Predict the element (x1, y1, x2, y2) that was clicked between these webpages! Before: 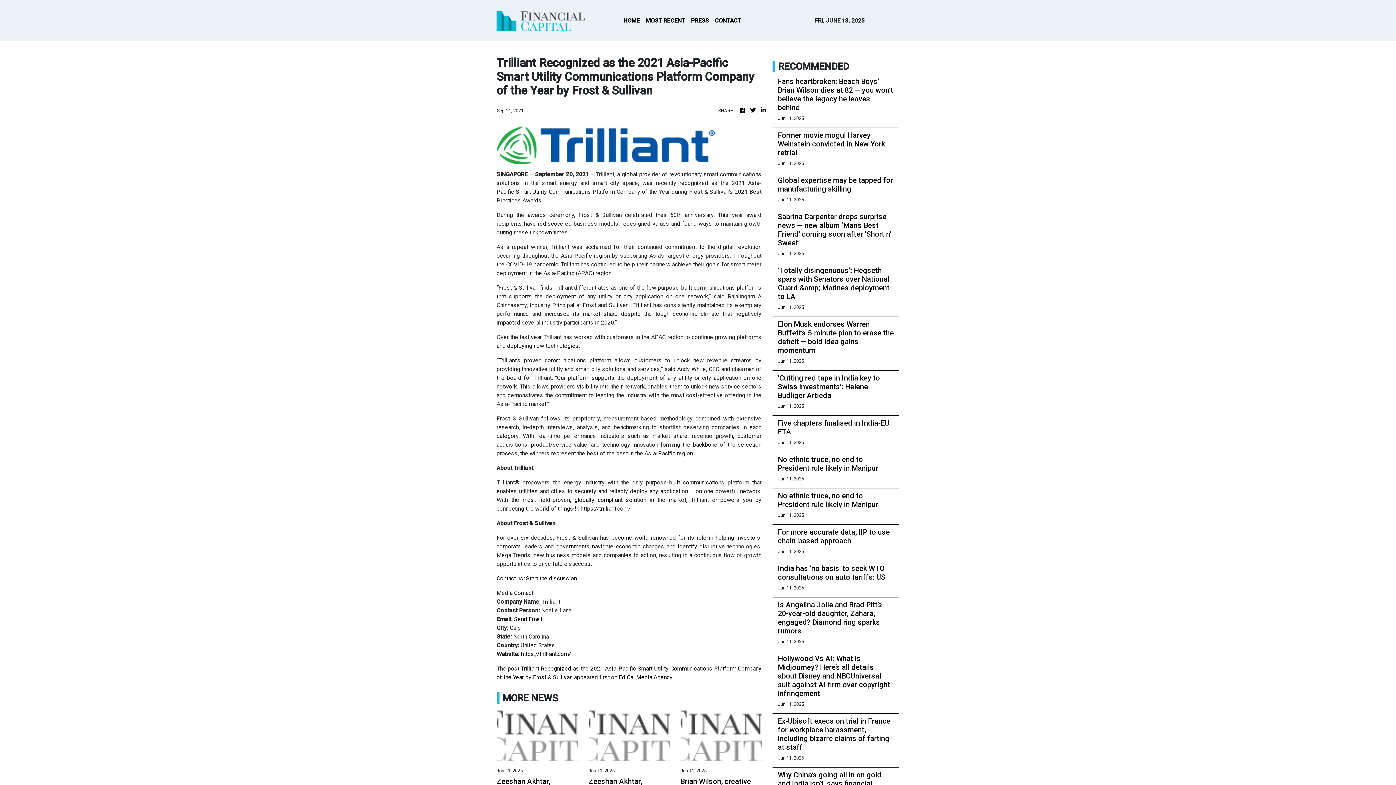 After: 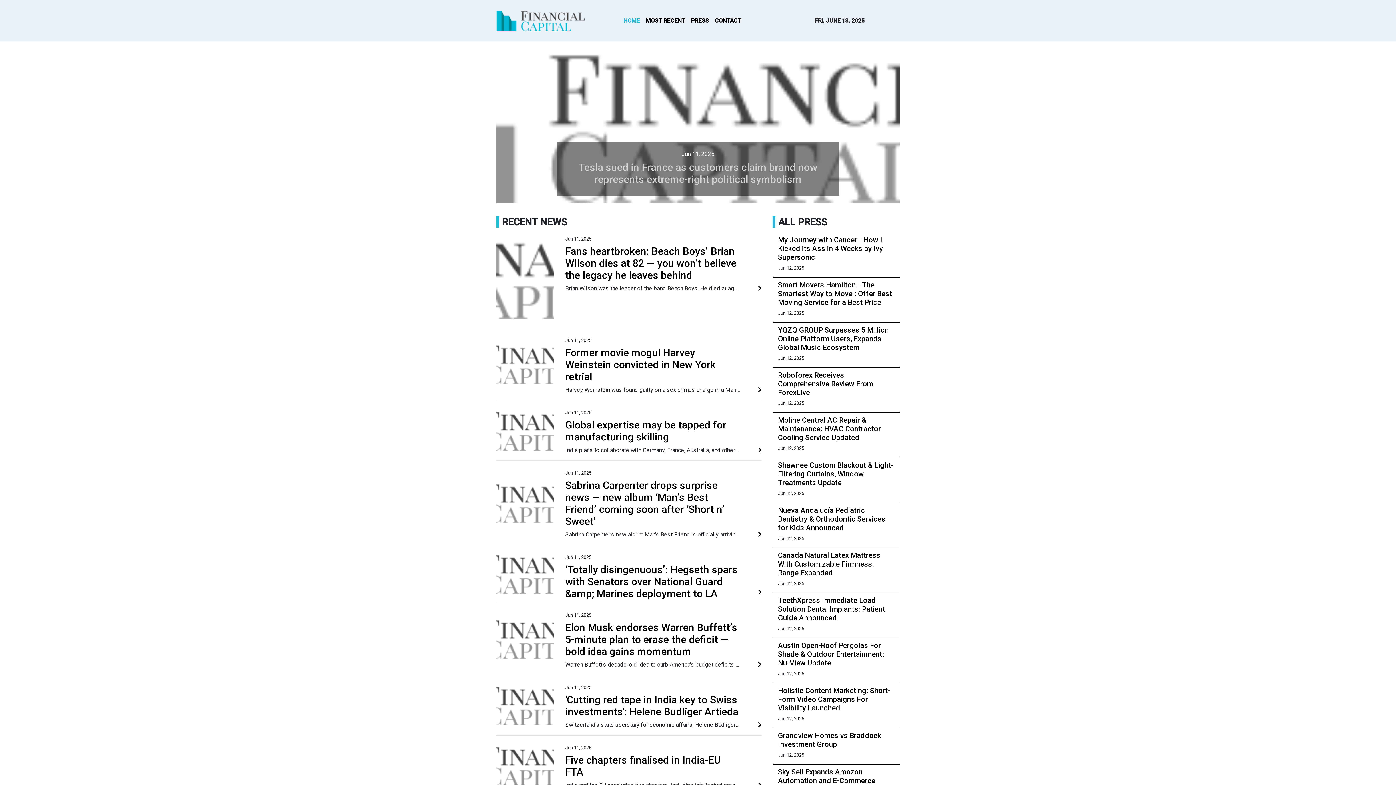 Action: label: HOME bbox: (620, 13, 642, 28)